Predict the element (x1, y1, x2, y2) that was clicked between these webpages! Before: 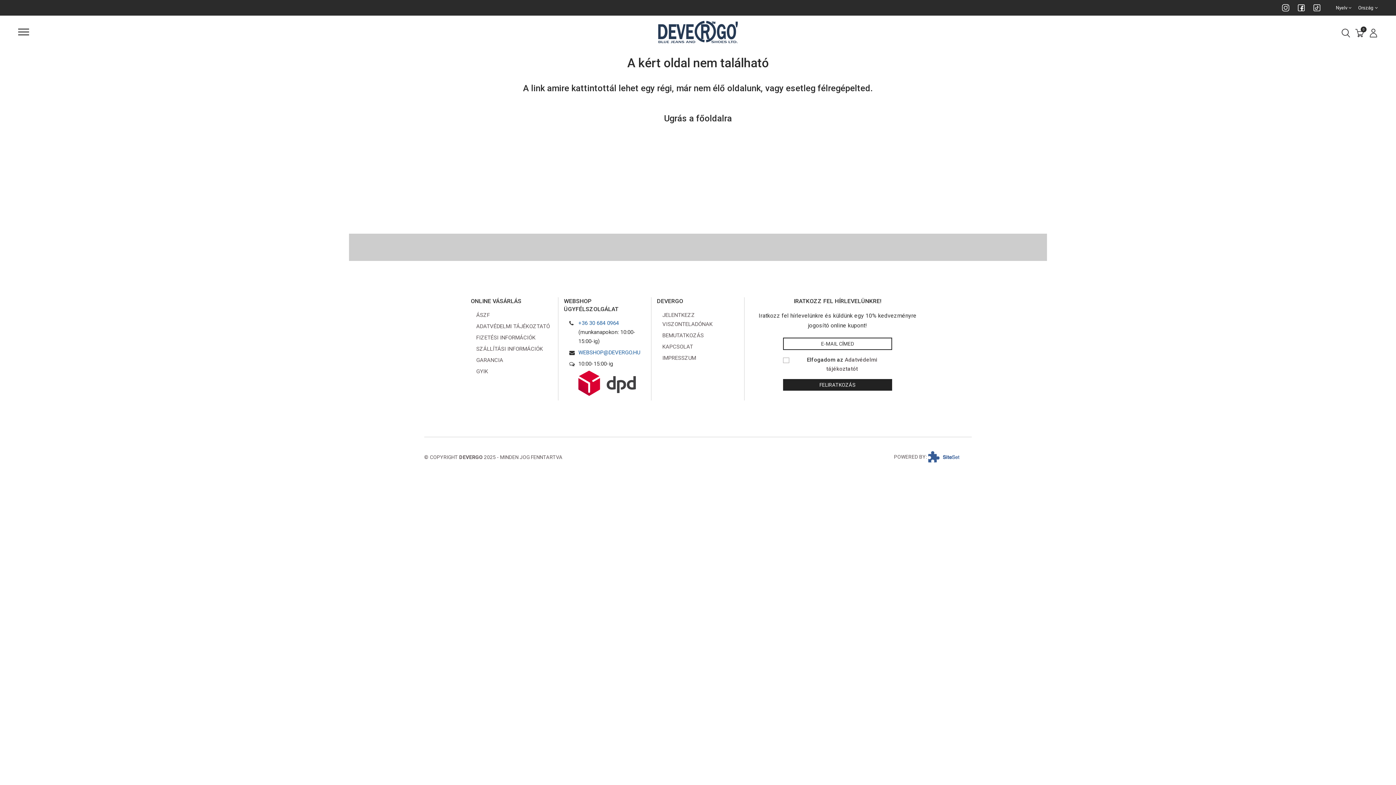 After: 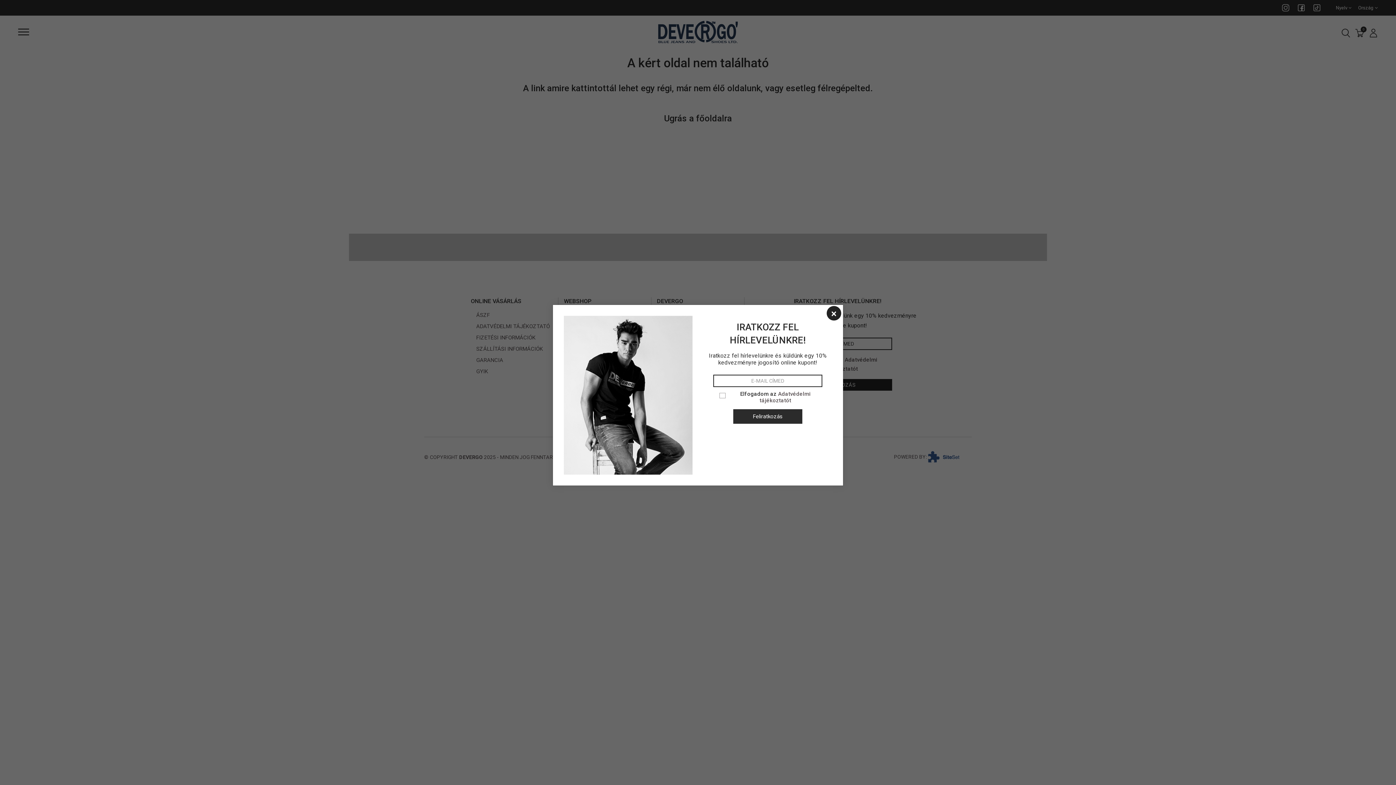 Action: bbox: (578, 318, 646, 328) label: +36 30 684 0964